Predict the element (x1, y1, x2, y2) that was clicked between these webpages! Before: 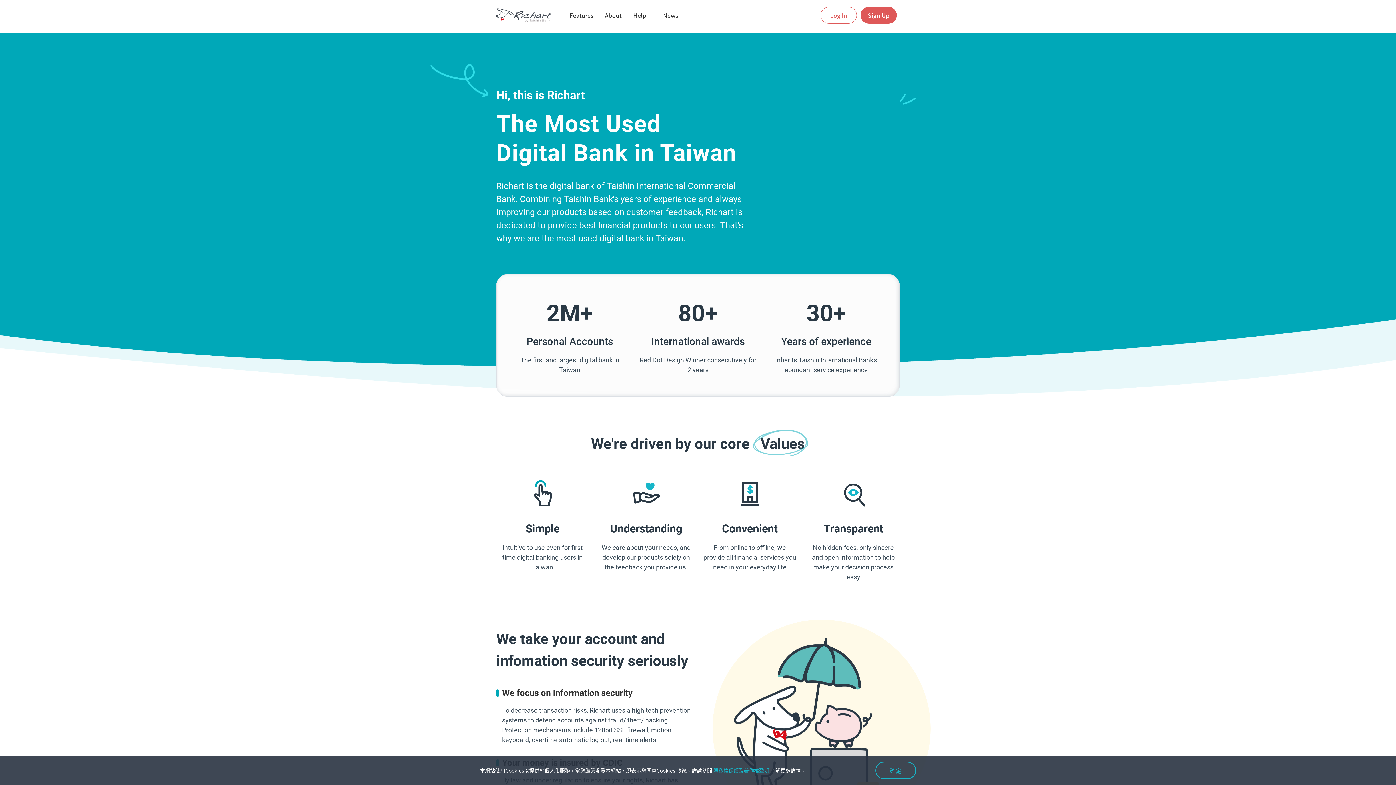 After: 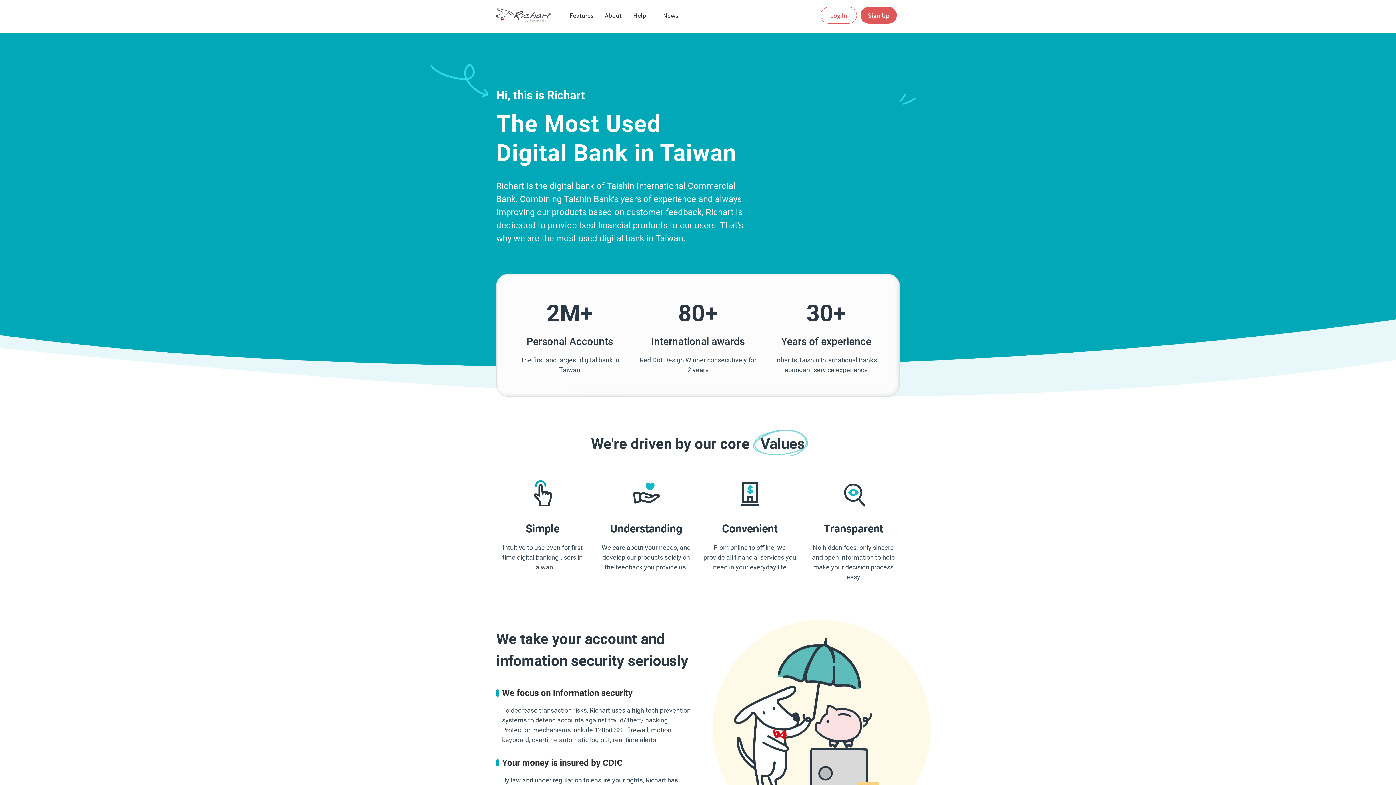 Action: label: 確定 bbox: (875, 762, 916, 779)